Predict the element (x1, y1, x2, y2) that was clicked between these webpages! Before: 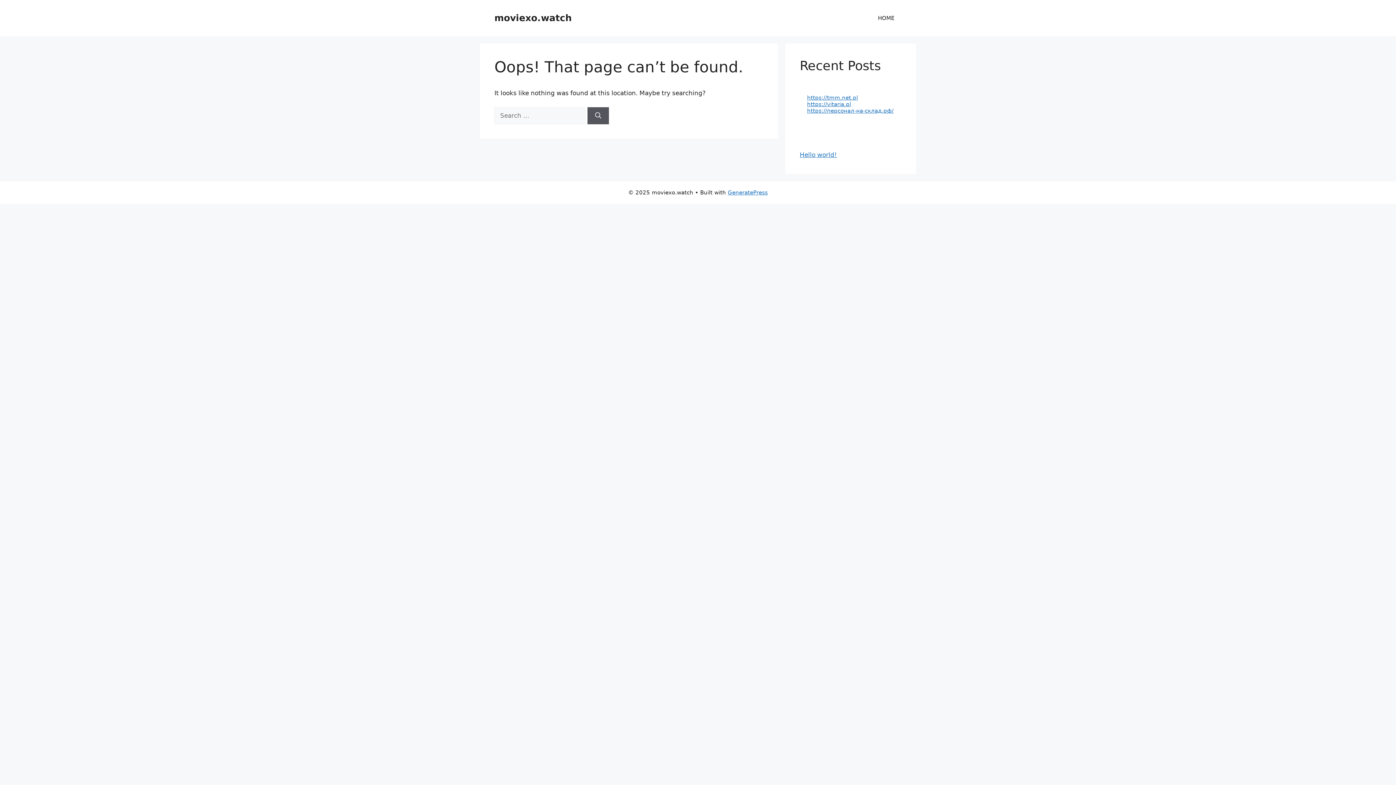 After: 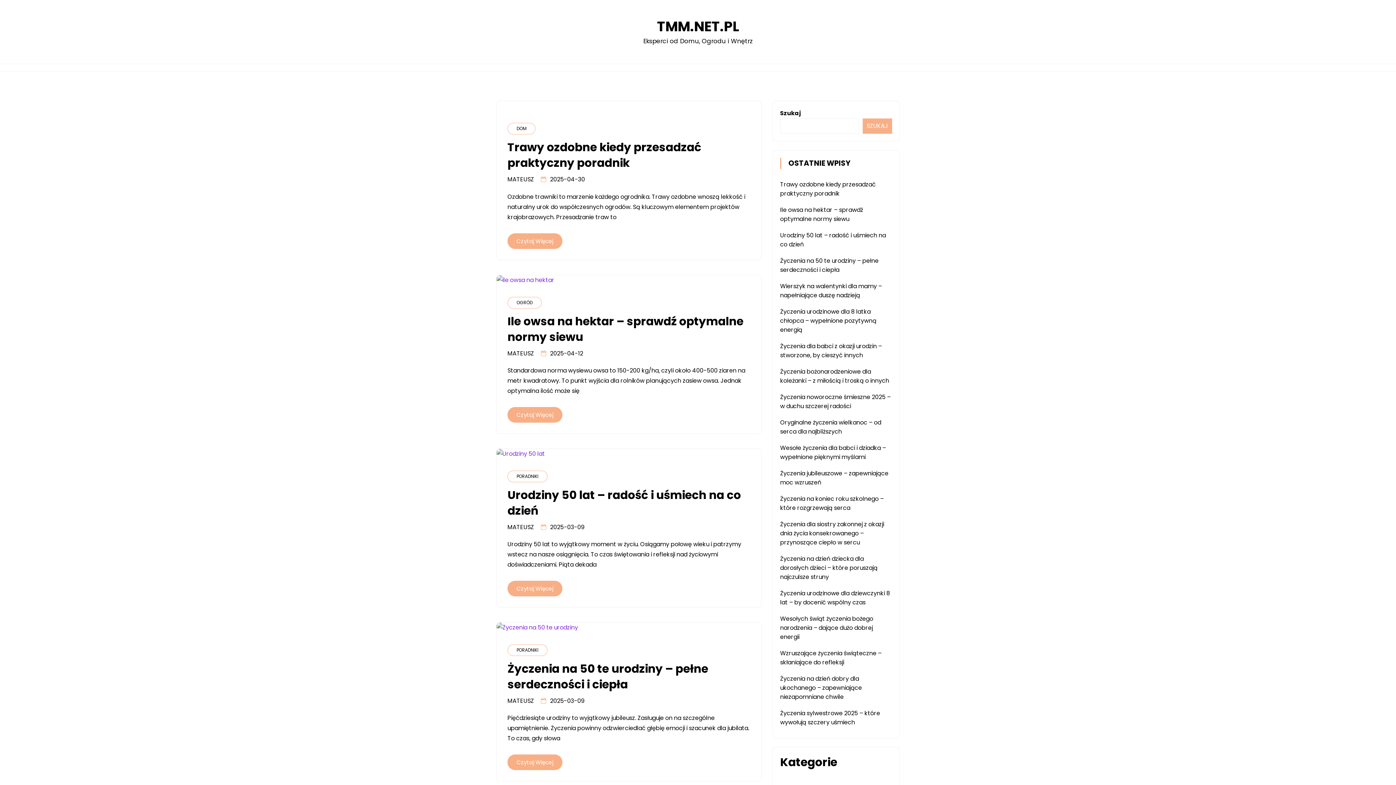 Action: label: https://tmm.net.pl
 bbox: (807, 94, 858, 101)